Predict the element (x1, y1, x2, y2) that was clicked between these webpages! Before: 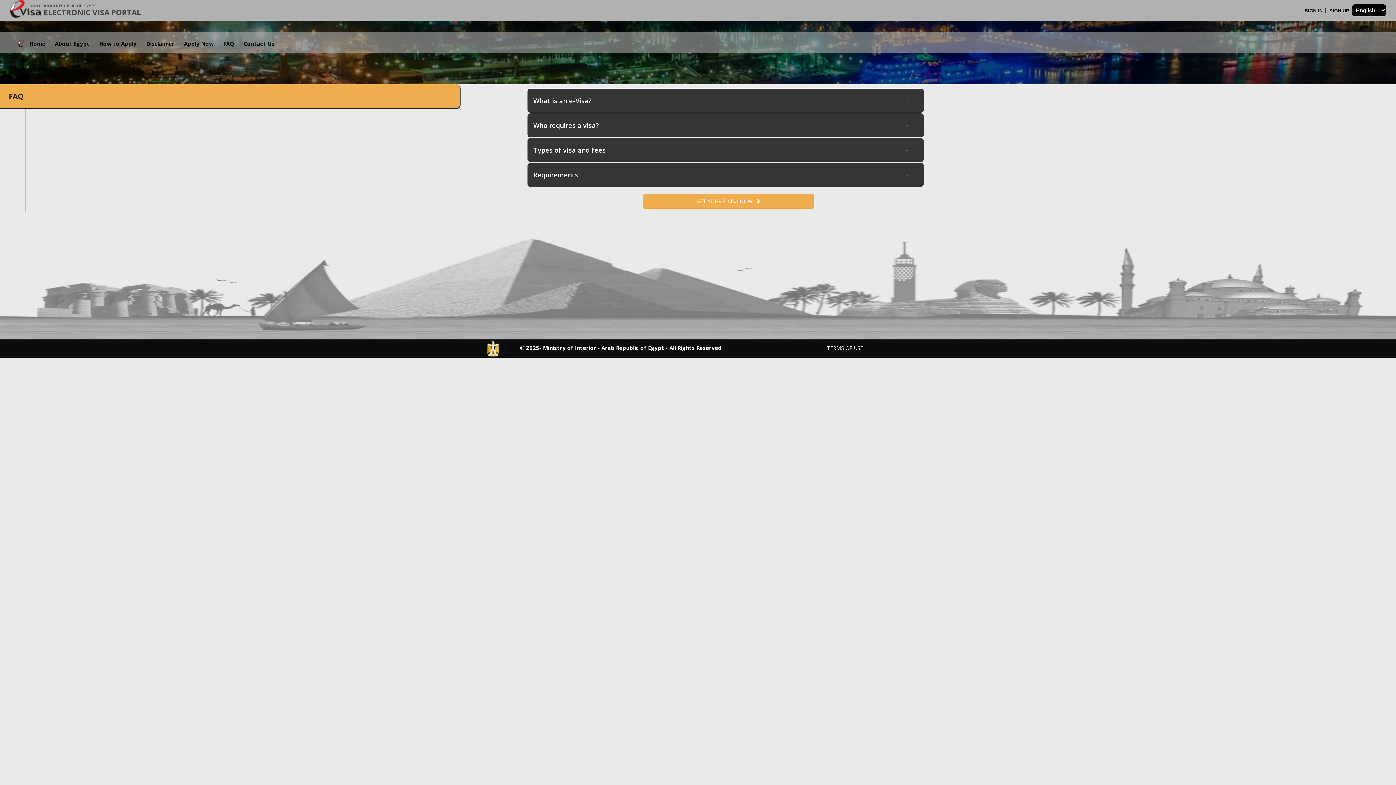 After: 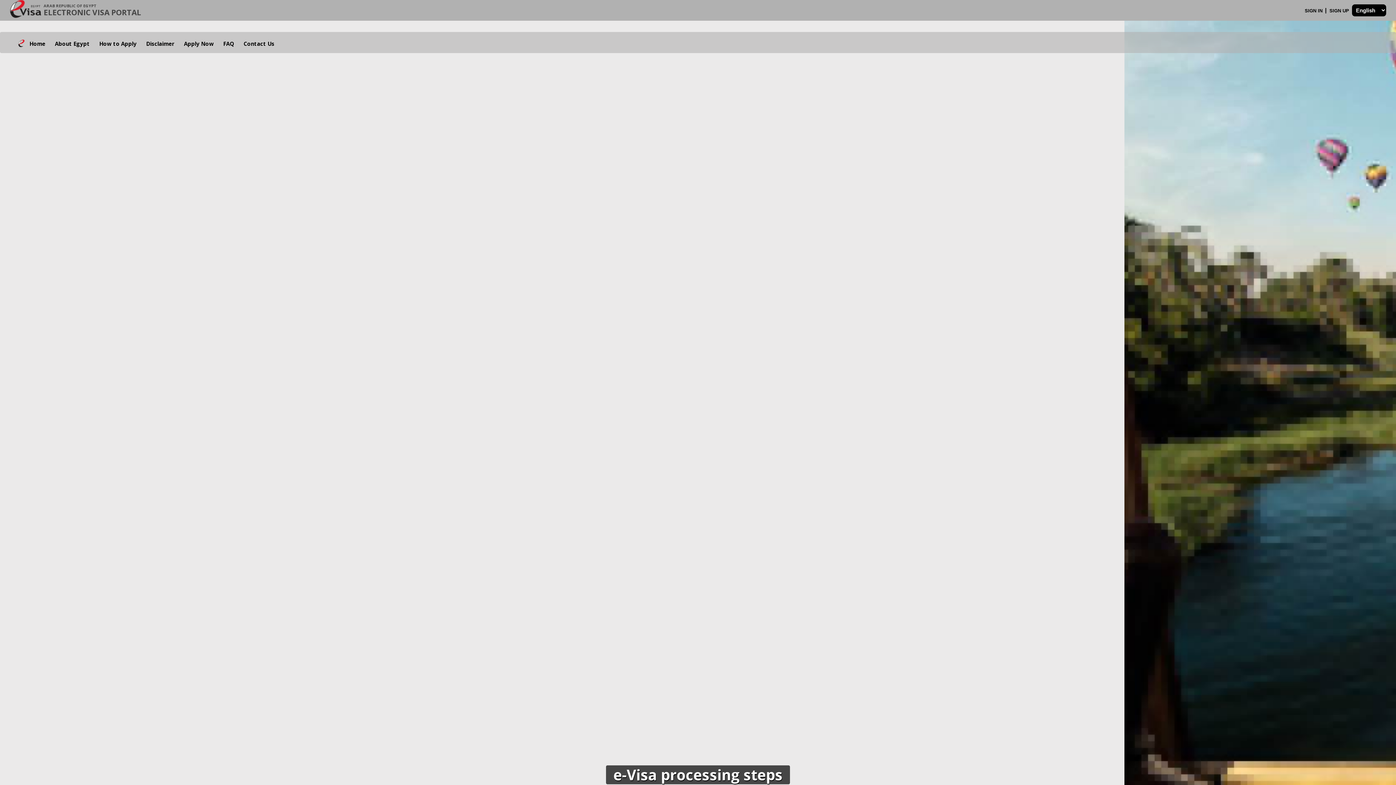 Action: bbox: (23, 36, 48, 52) label: Home